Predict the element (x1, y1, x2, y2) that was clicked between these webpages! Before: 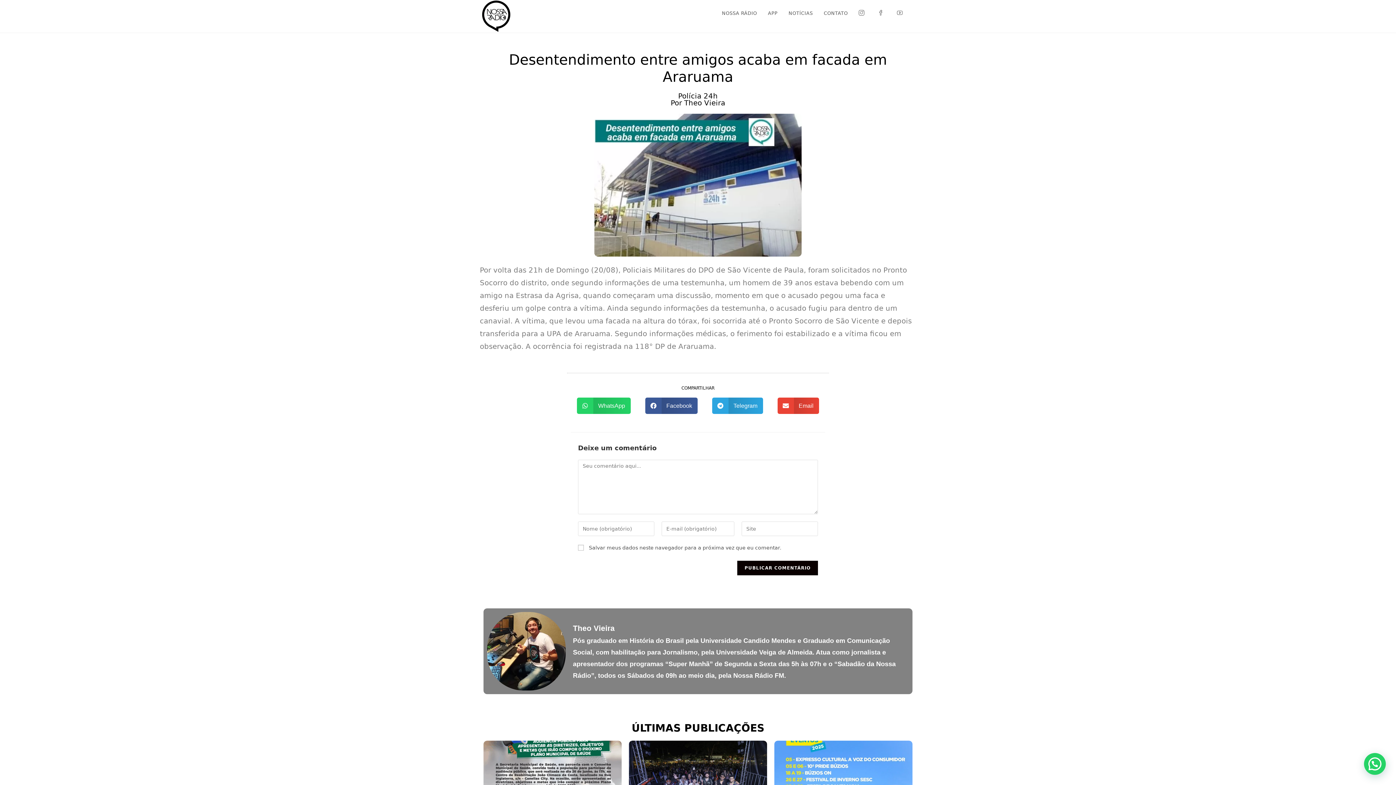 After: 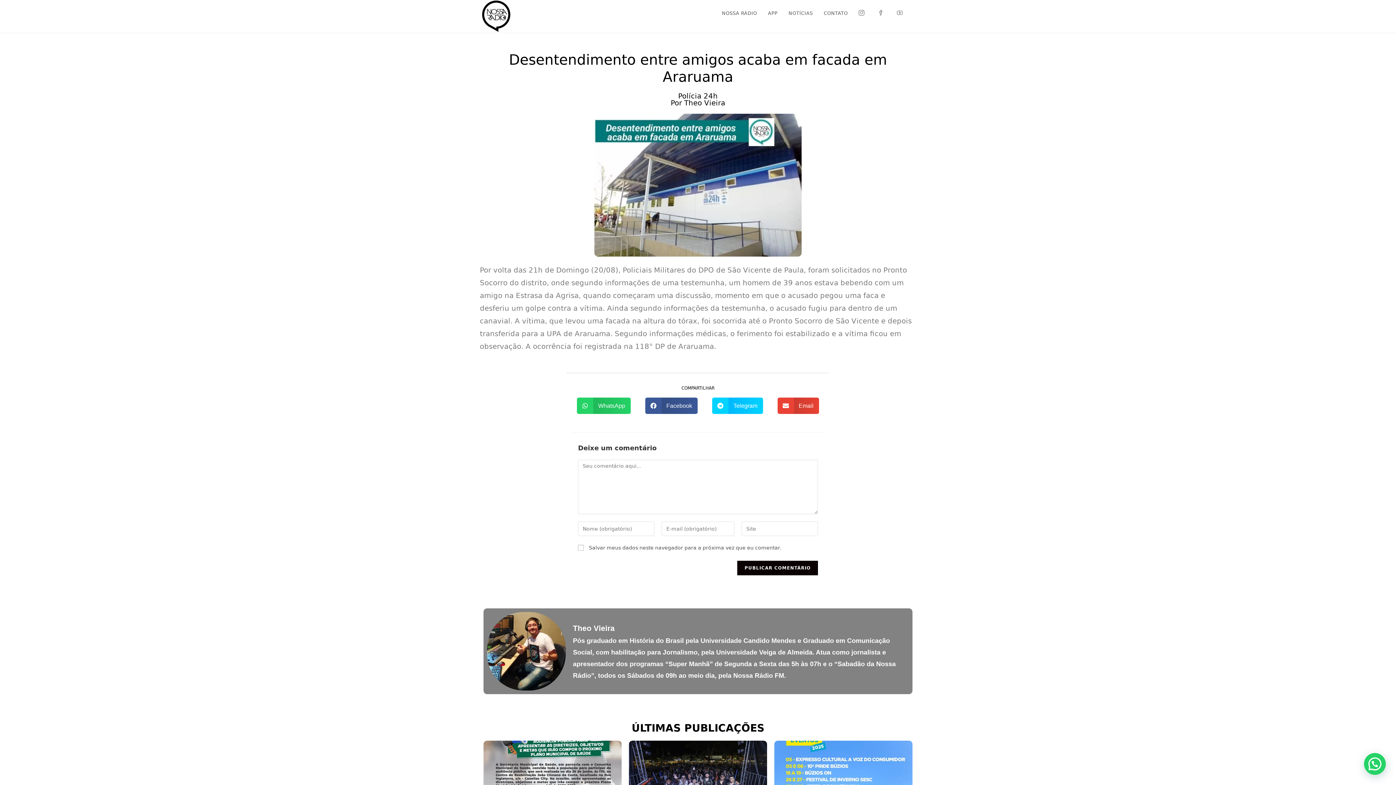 Action: bbox: (712, 397, 763, 414) label: Compartilhar no telegram